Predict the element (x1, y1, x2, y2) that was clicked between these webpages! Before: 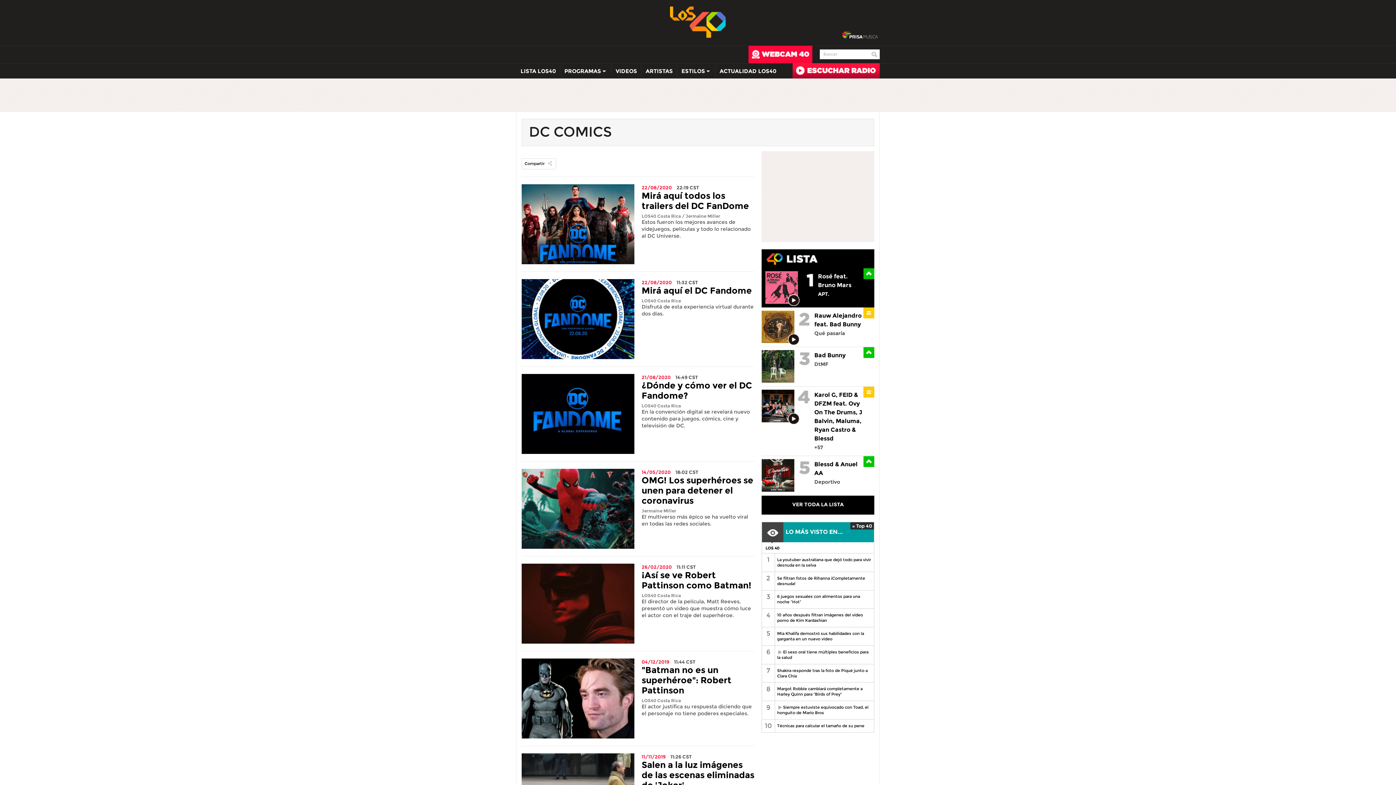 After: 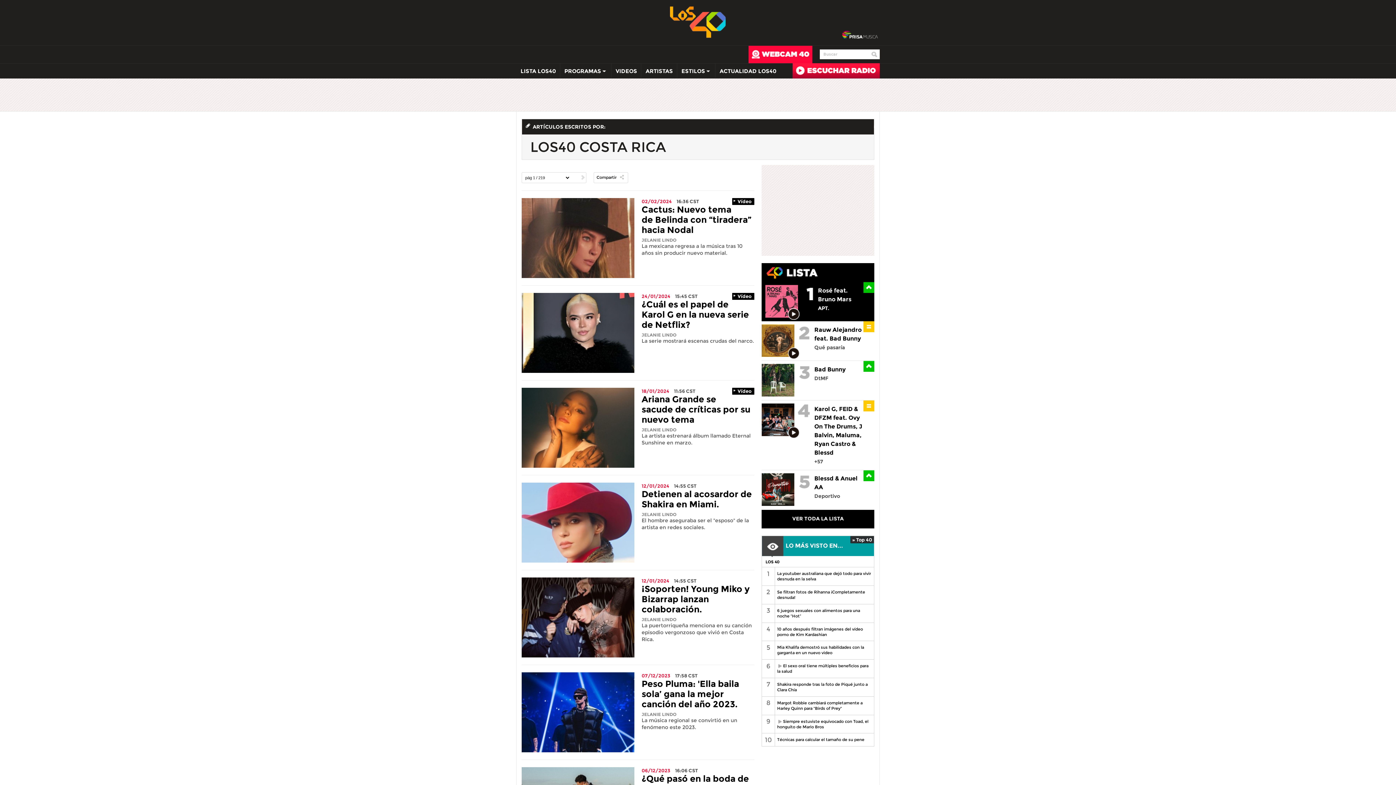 Action: label: LOS40 Costa Rica bbox: (641, 298, 681, 303)